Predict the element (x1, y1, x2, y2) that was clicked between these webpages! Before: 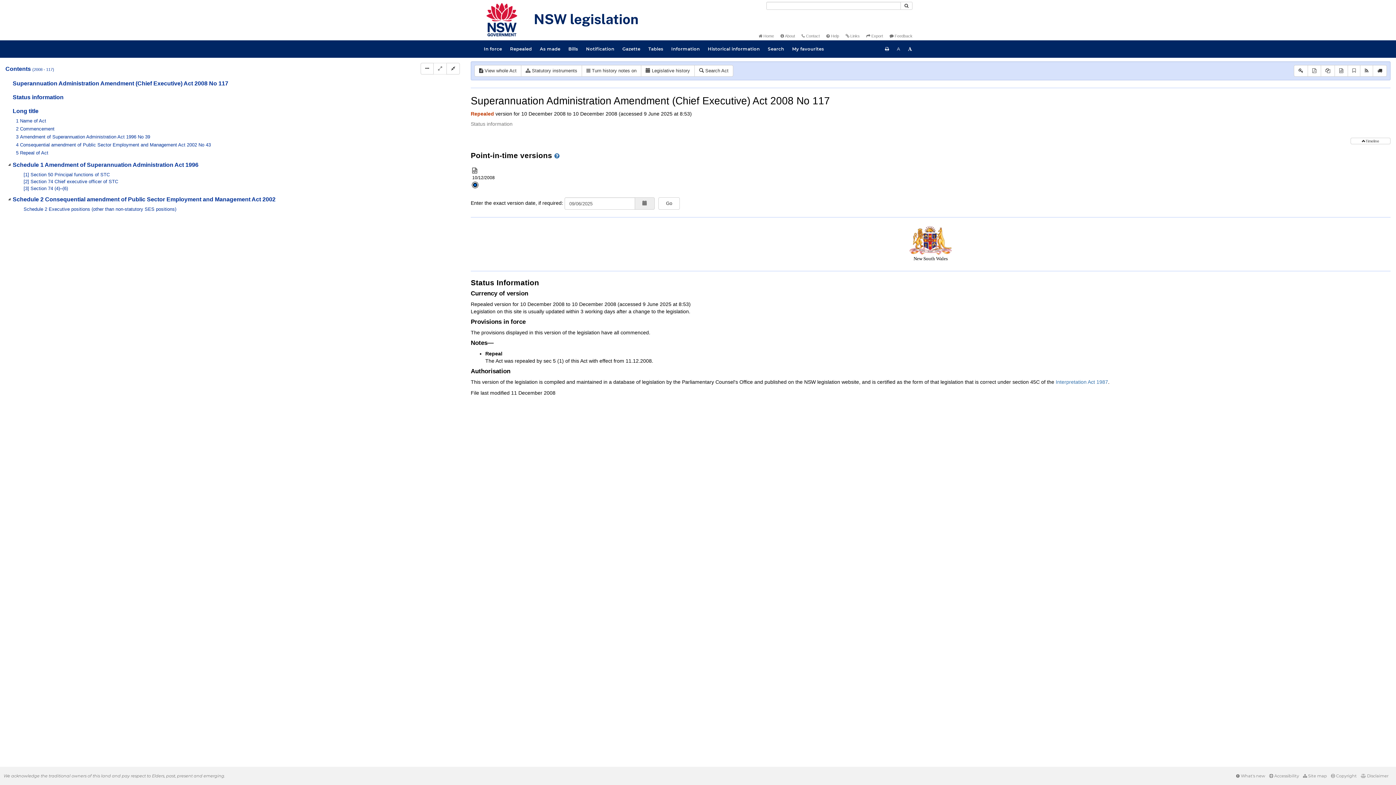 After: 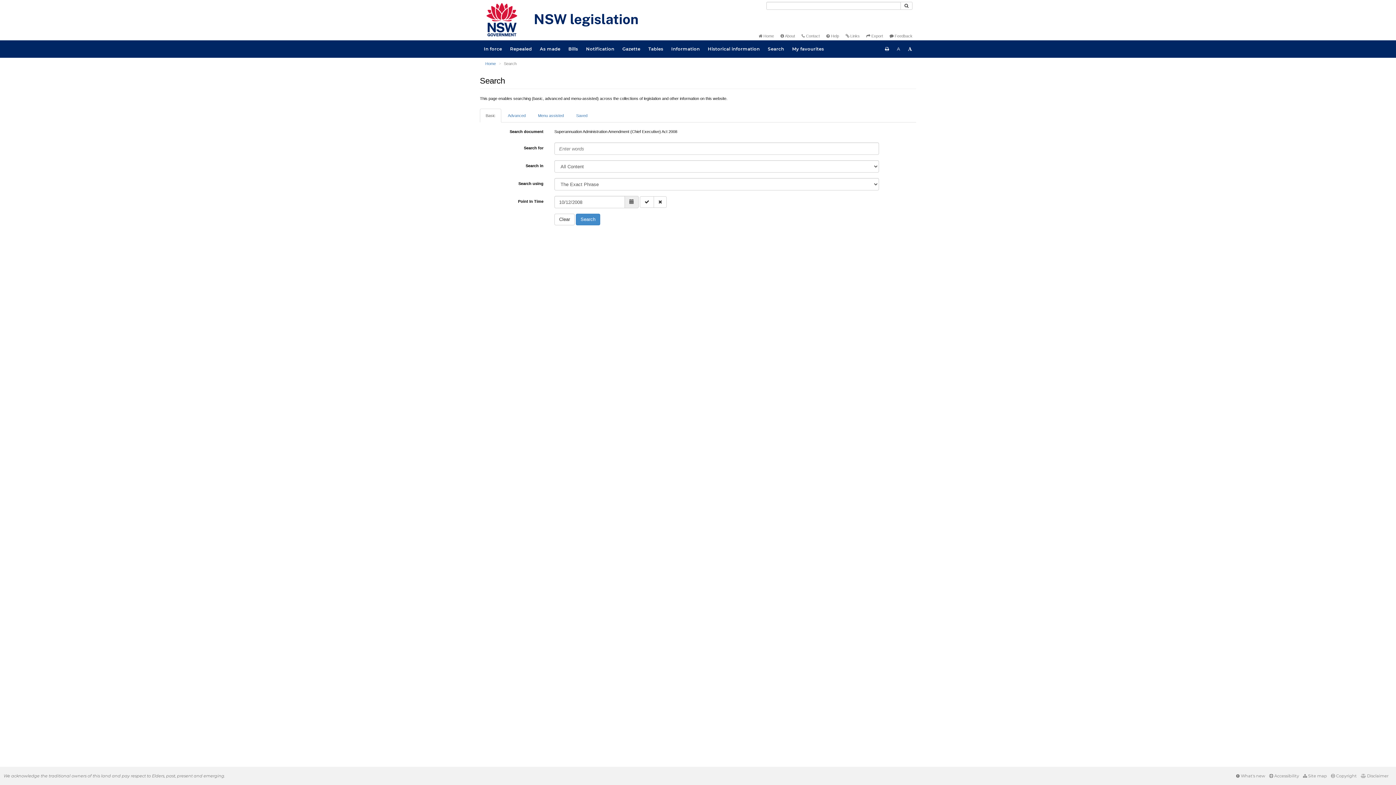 Action: bbox: (694, 65, 733, 76) label:  Search Act